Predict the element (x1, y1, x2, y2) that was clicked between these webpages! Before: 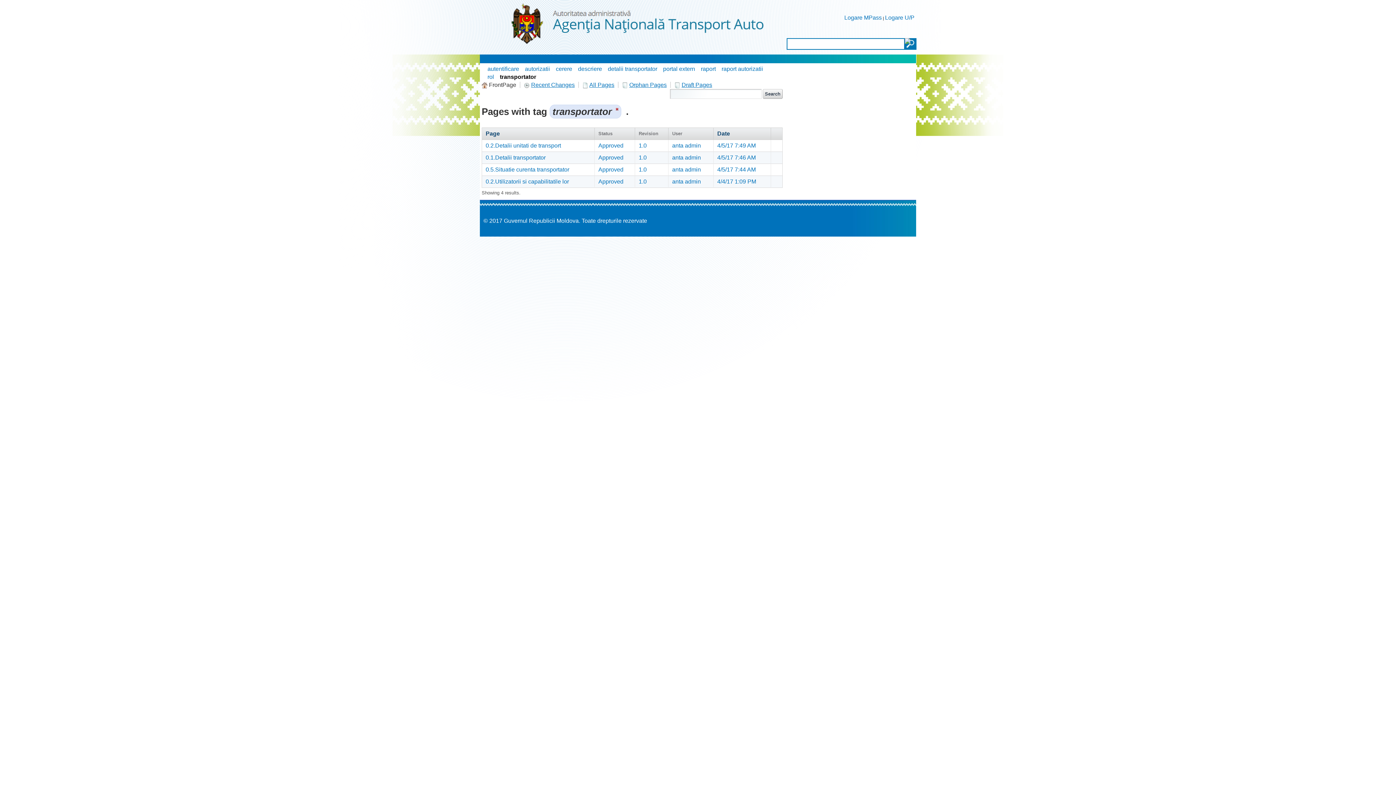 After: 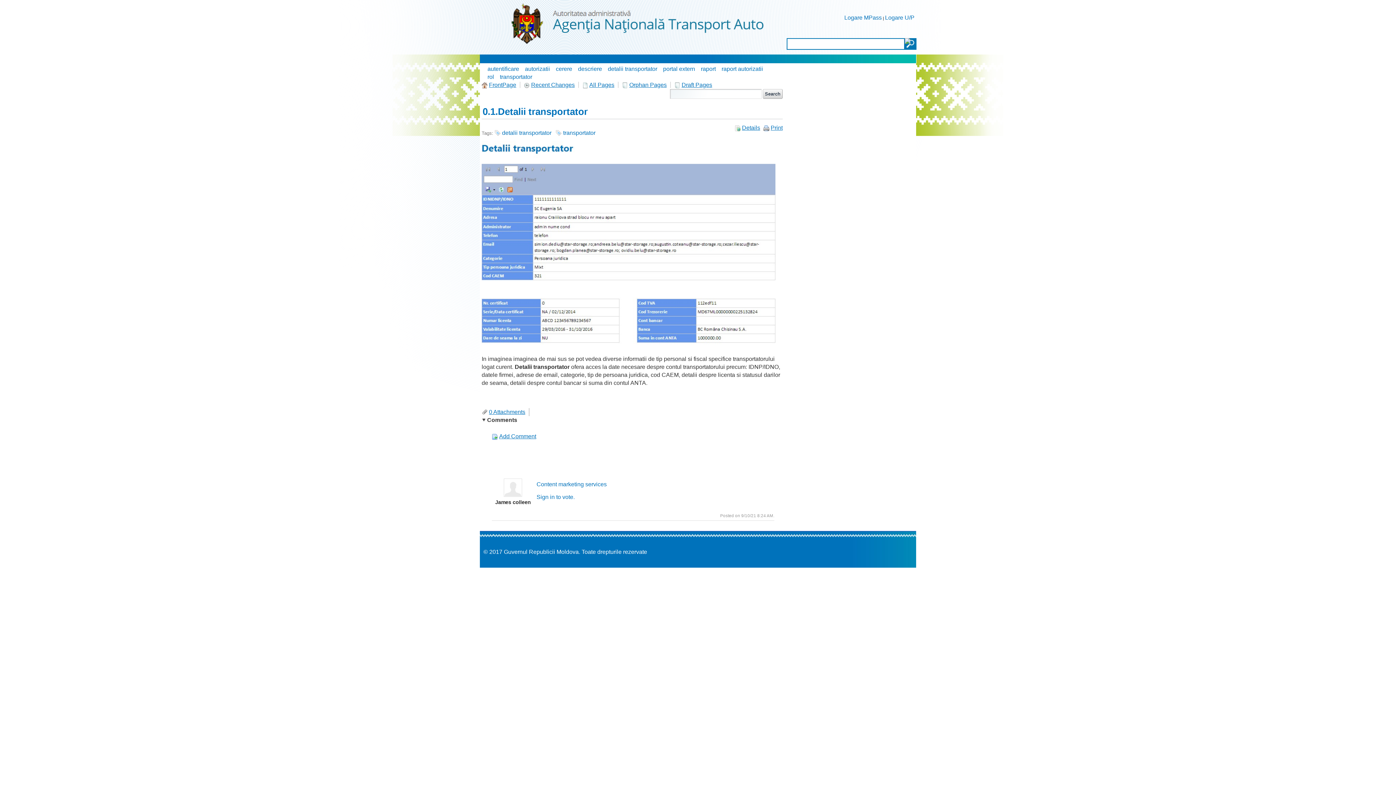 Action: bbox: (485, 154, 545, 160) label: 0.1.Detalii transportator